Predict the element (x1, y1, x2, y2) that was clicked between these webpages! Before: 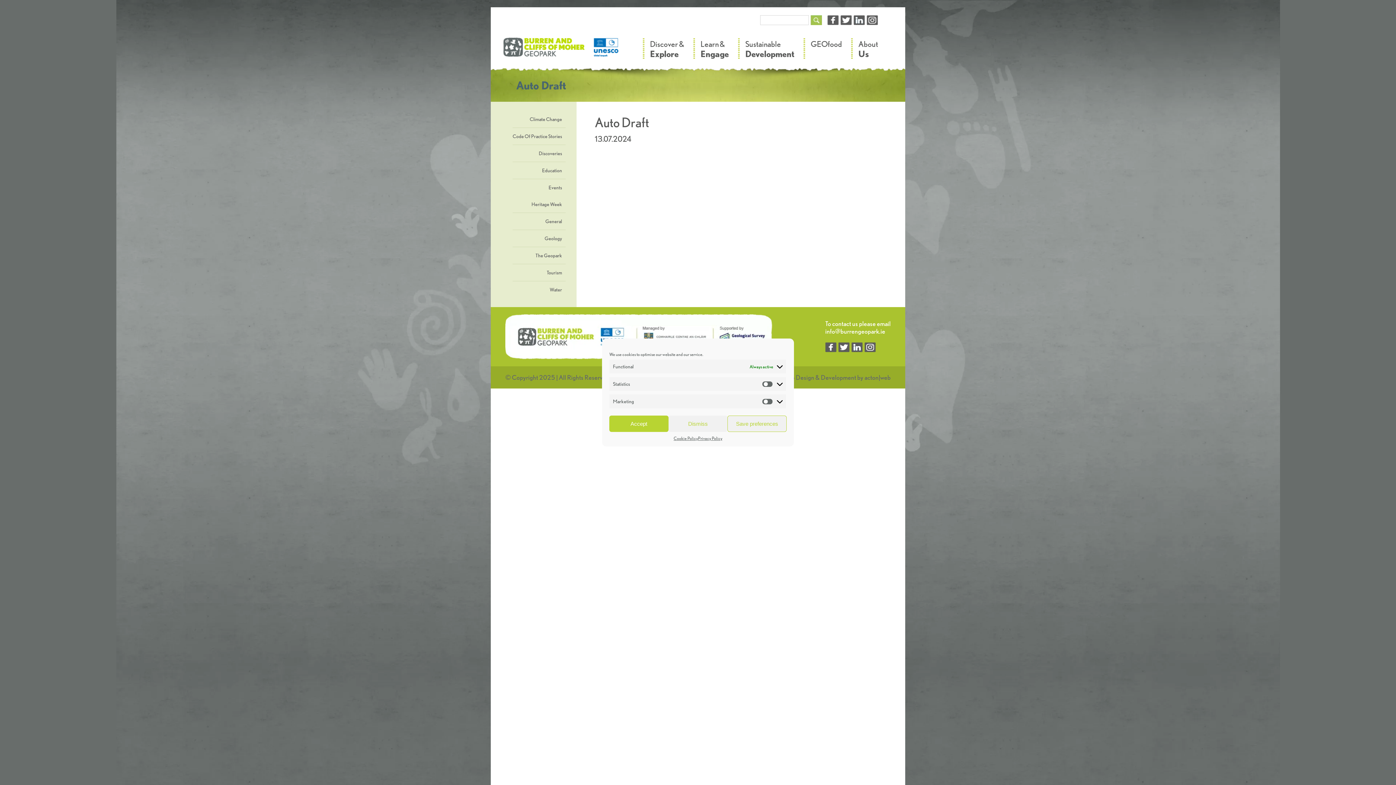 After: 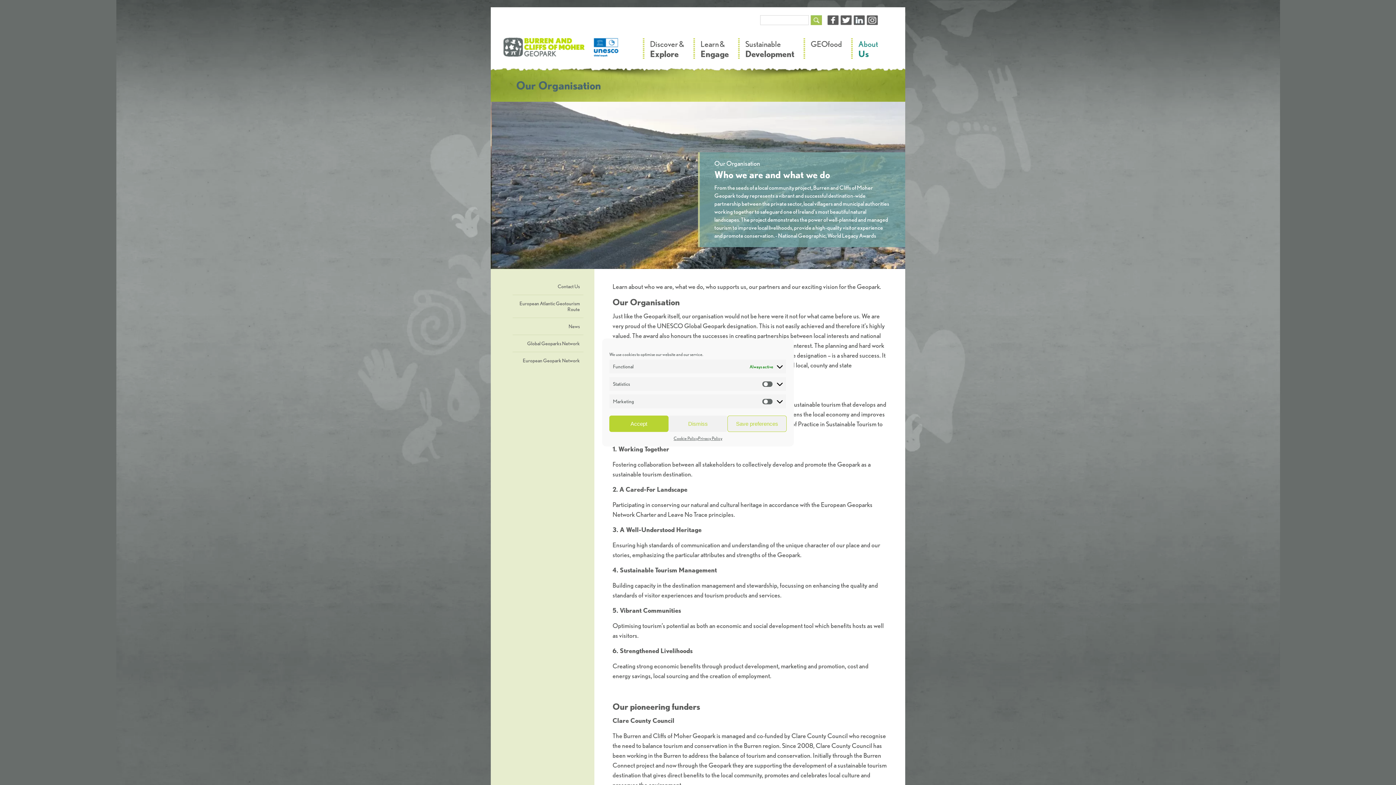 Action: bbox: (851, 38, 887, 61) label: About
–
Us